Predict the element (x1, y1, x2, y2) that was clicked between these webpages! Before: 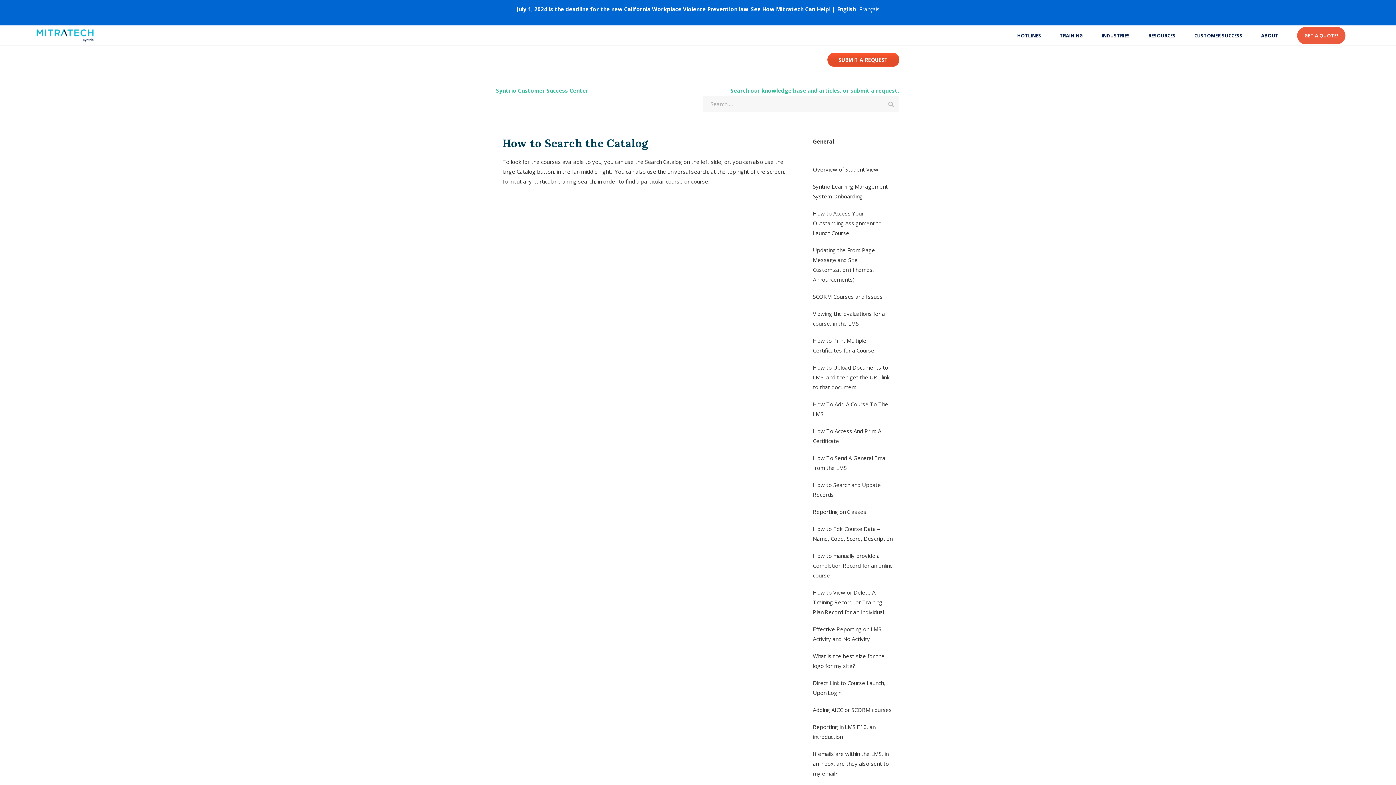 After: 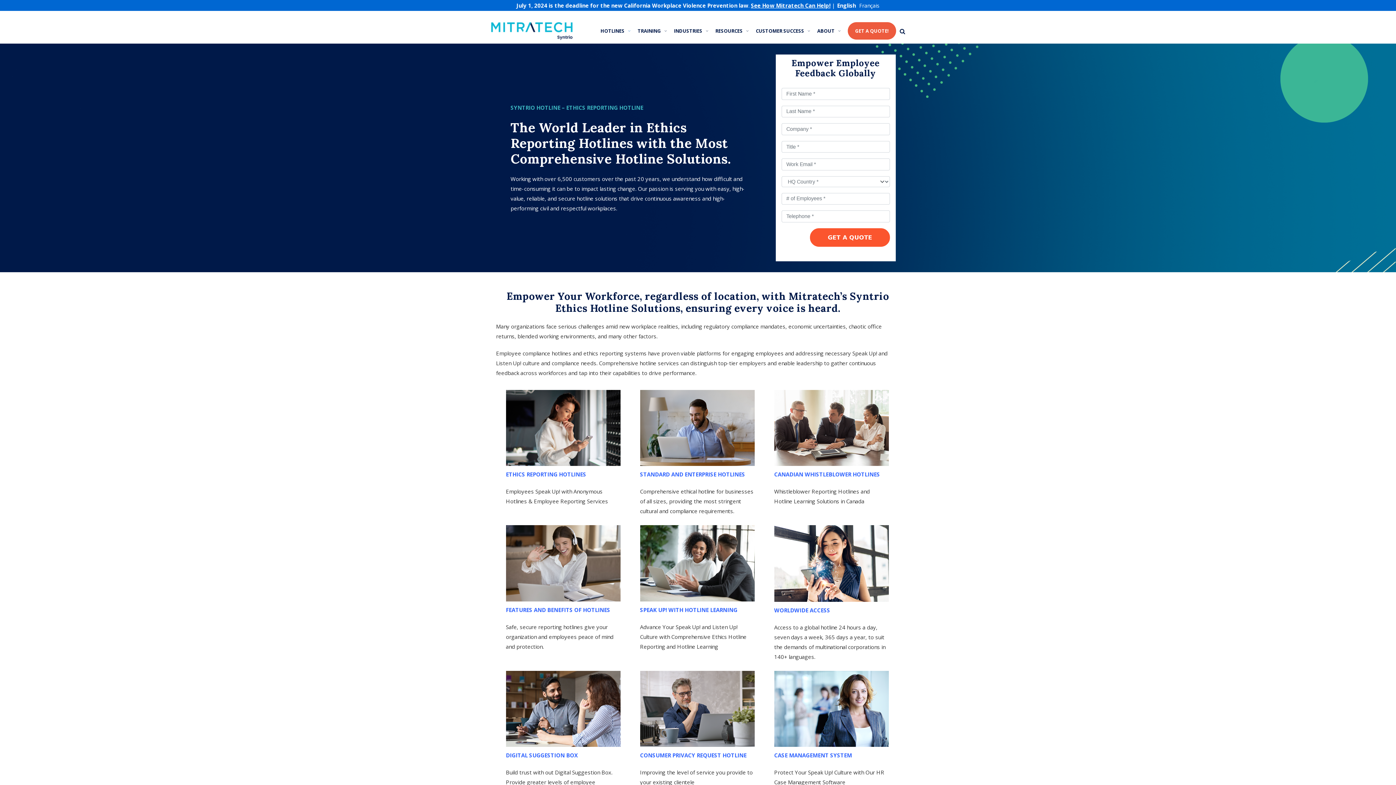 Action: bbox: (1017, 25, 1049, 45) label: HOTLINES